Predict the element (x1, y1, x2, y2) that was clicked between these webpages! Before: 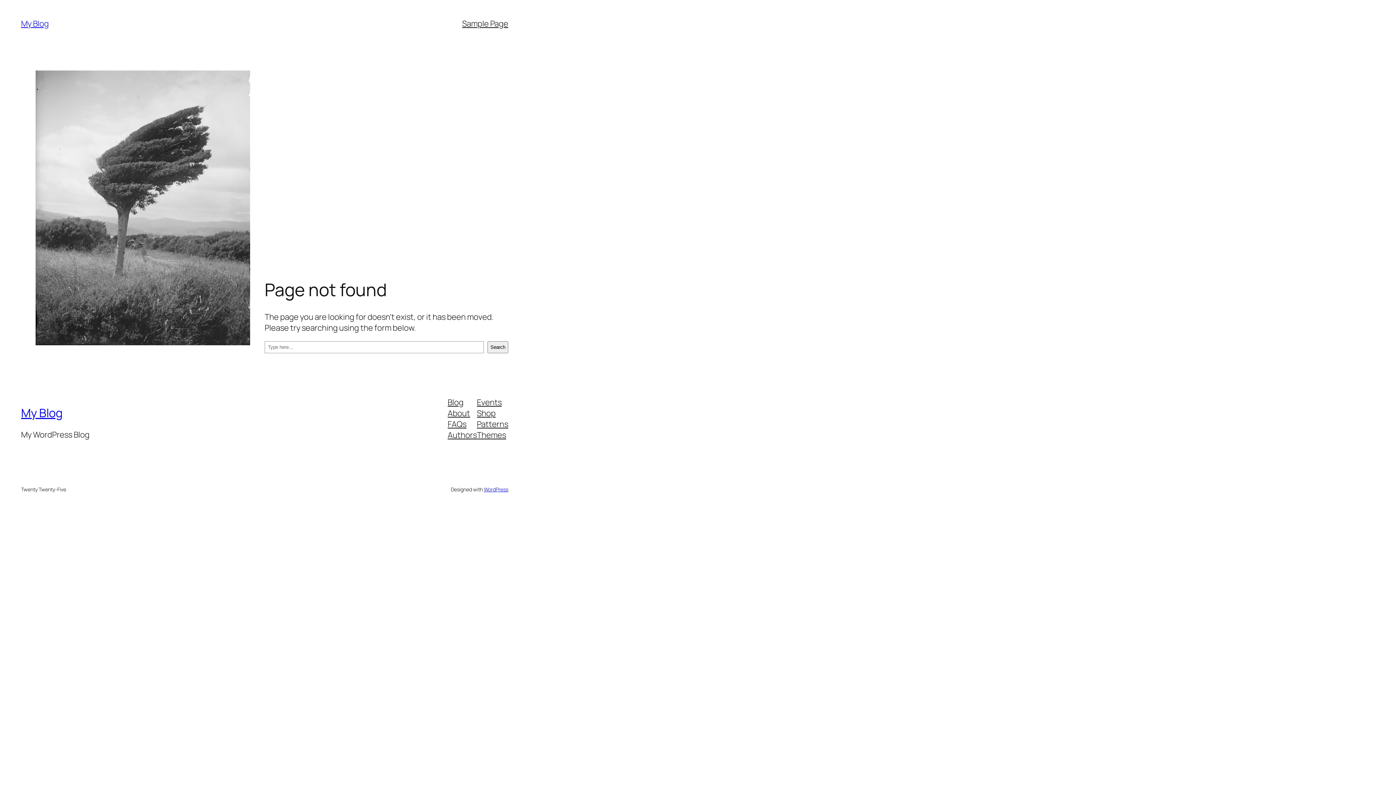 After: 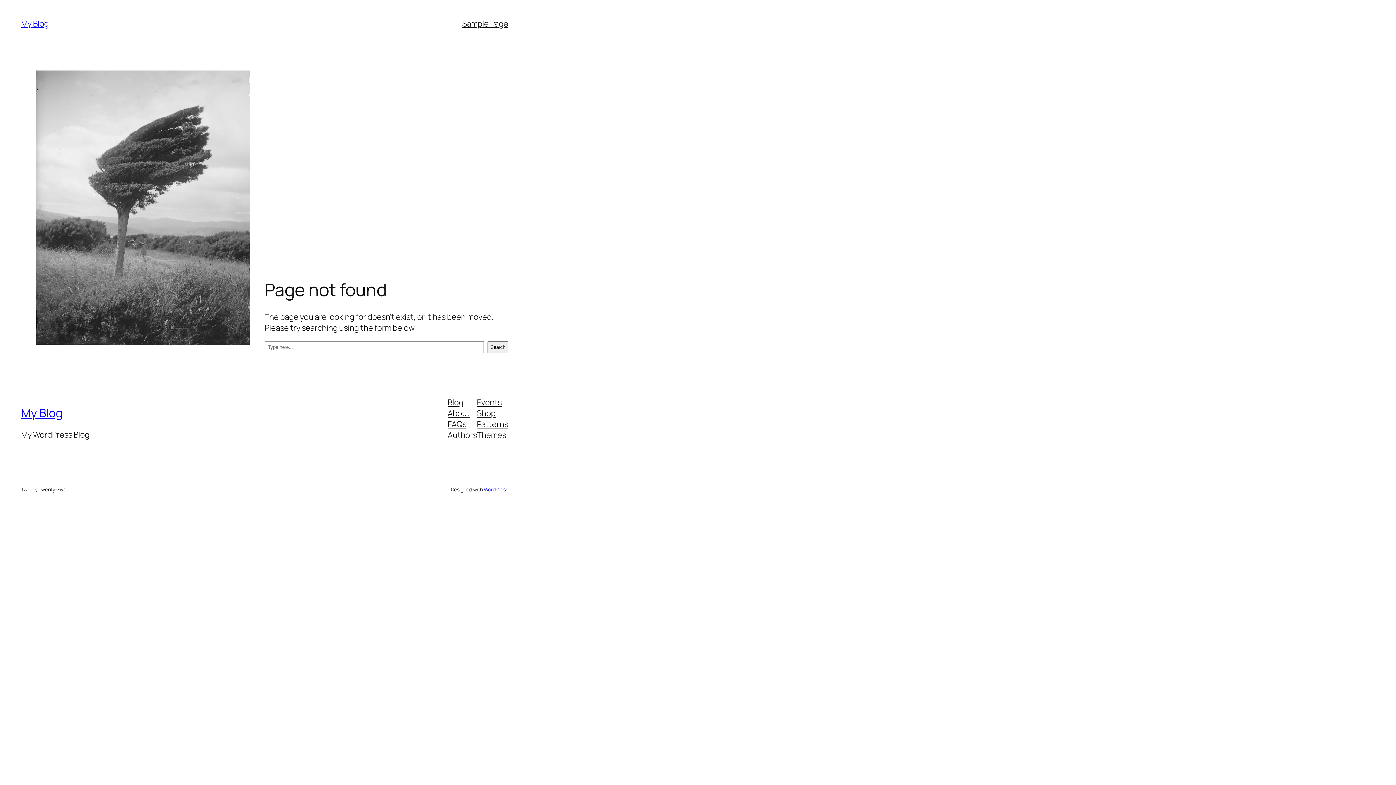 Action: label: Authors bbox: (447, 429, 477, 440)